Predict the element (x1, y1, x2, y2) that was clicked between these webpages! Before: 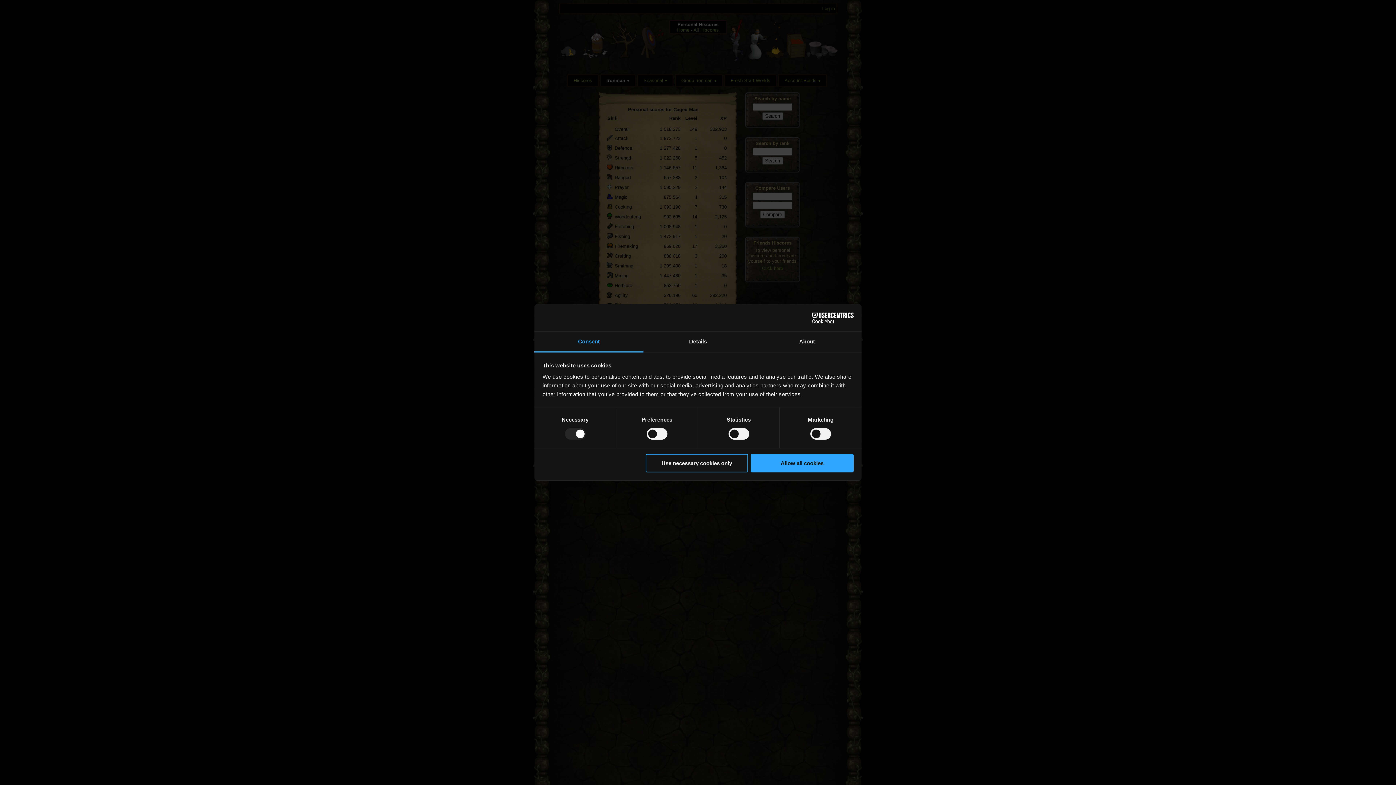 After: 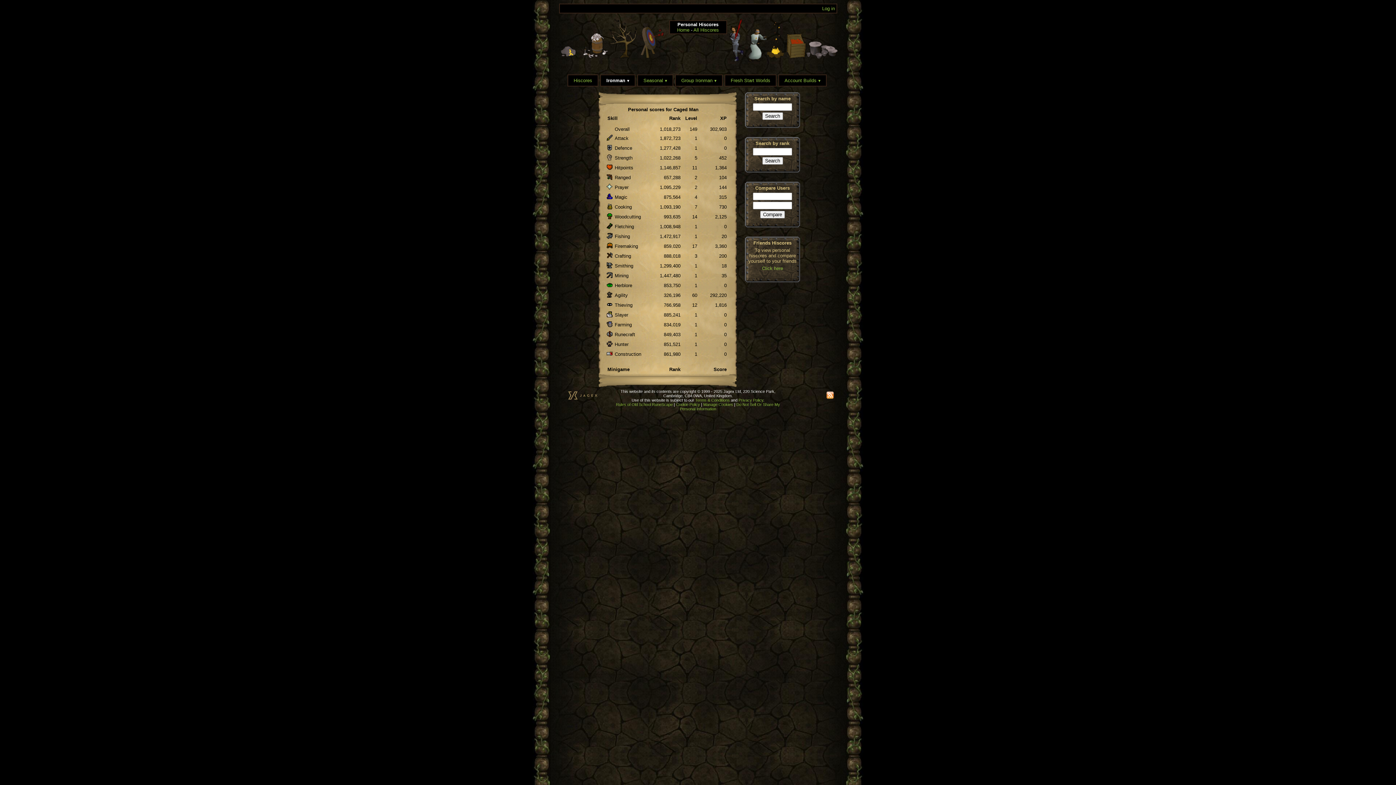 Action: bbox: (645, 454, 748, 472) label: Use necessary cookies only